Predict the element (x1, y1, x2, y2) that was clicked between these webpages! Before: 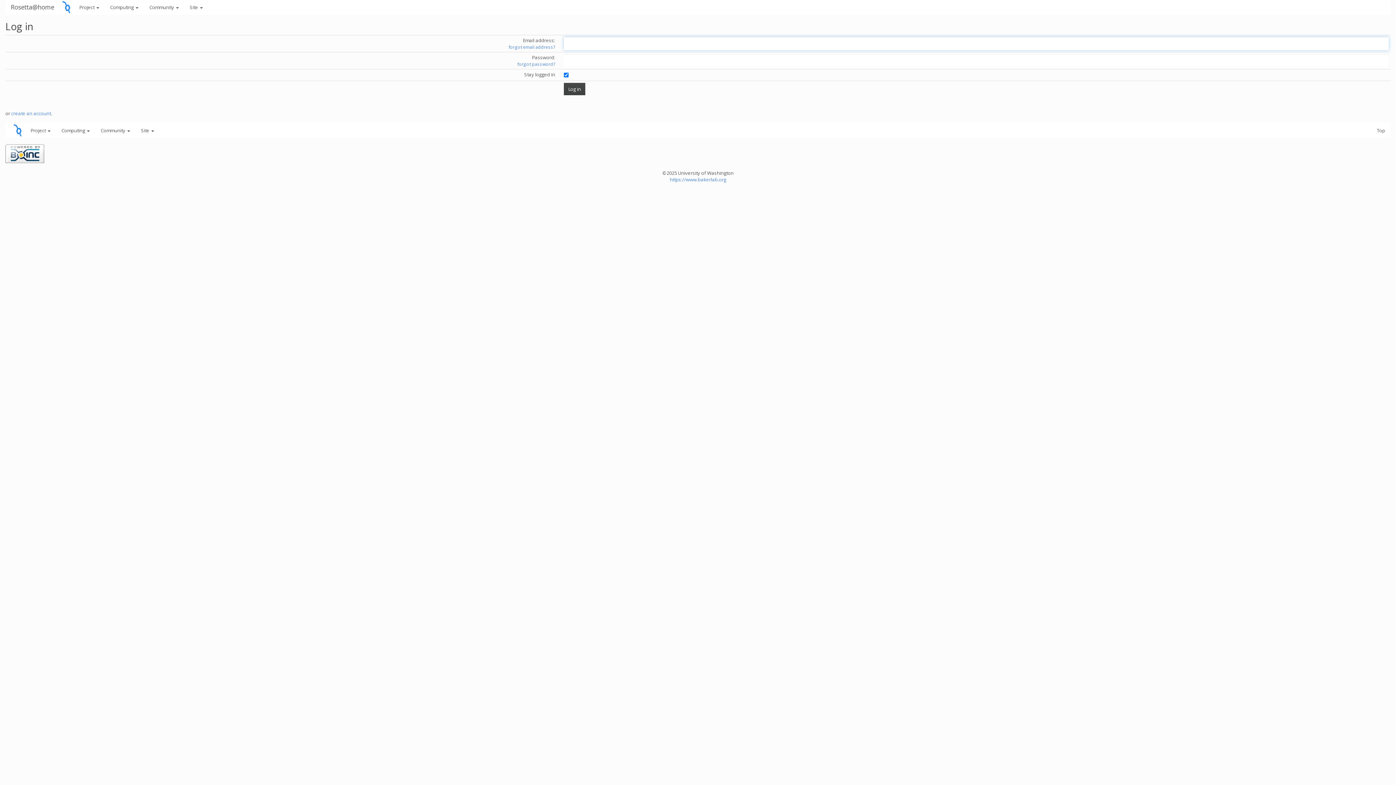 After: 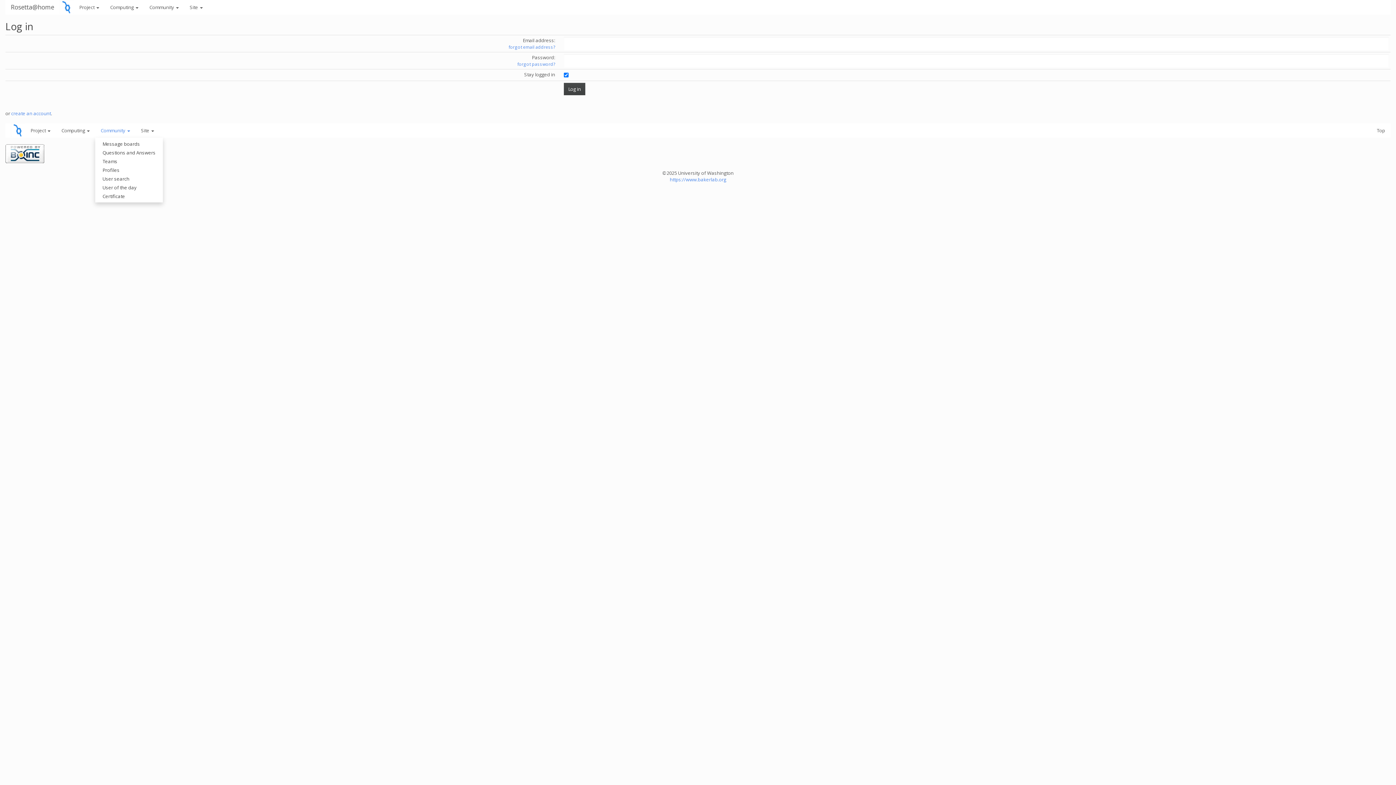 Action: bbox: (95, 123, 135, 137) label: Community 